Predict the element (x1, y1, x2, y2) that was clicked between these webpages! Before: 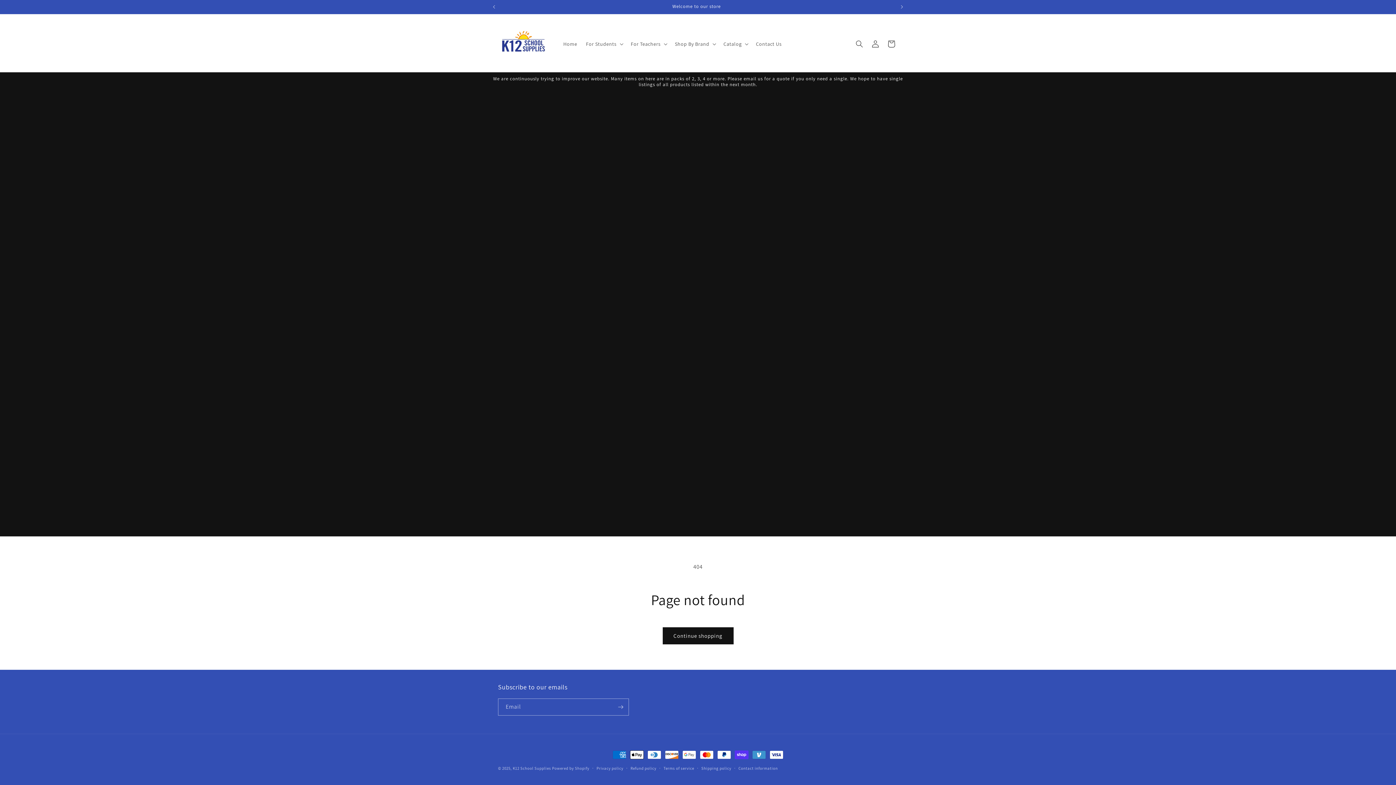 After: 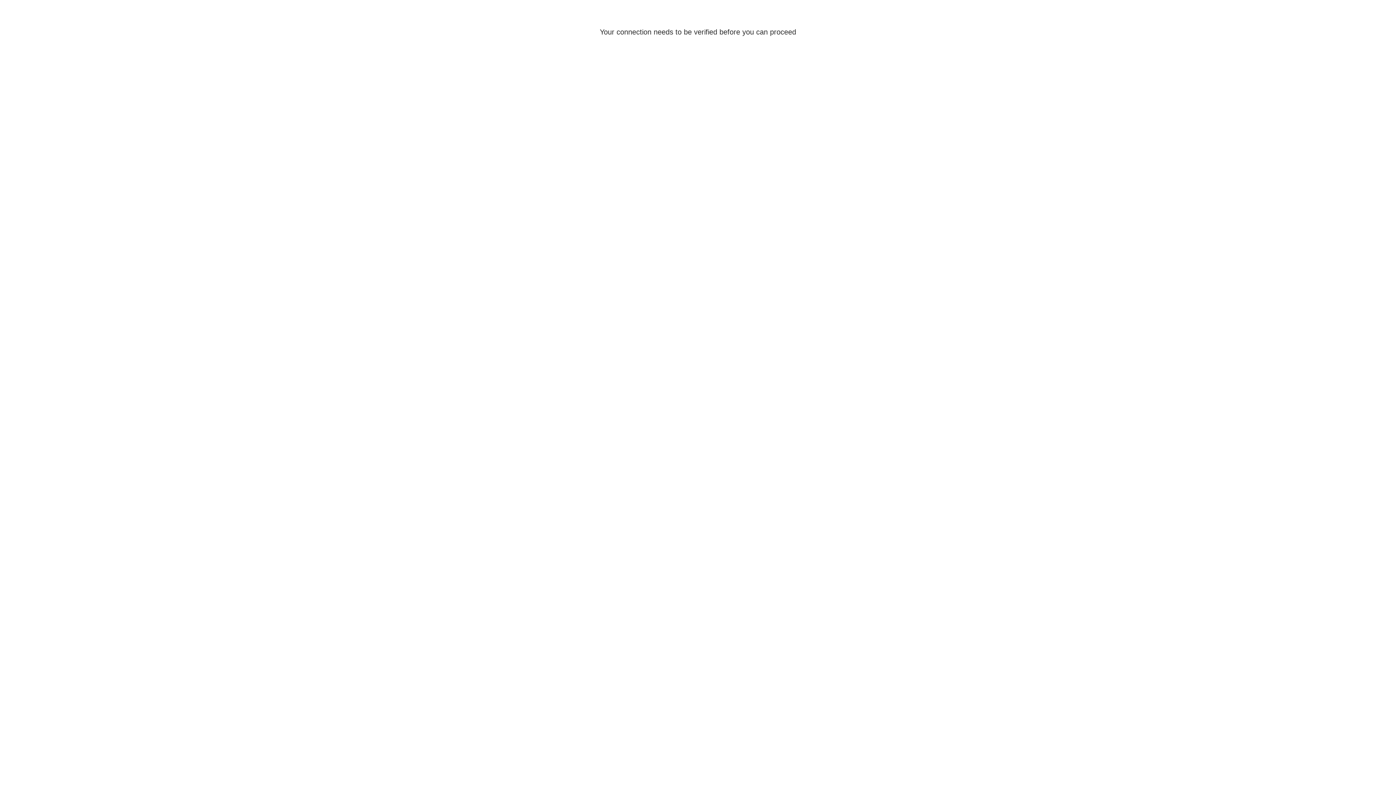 Action: label: Log in bbox: (867, 35, 883, 51)